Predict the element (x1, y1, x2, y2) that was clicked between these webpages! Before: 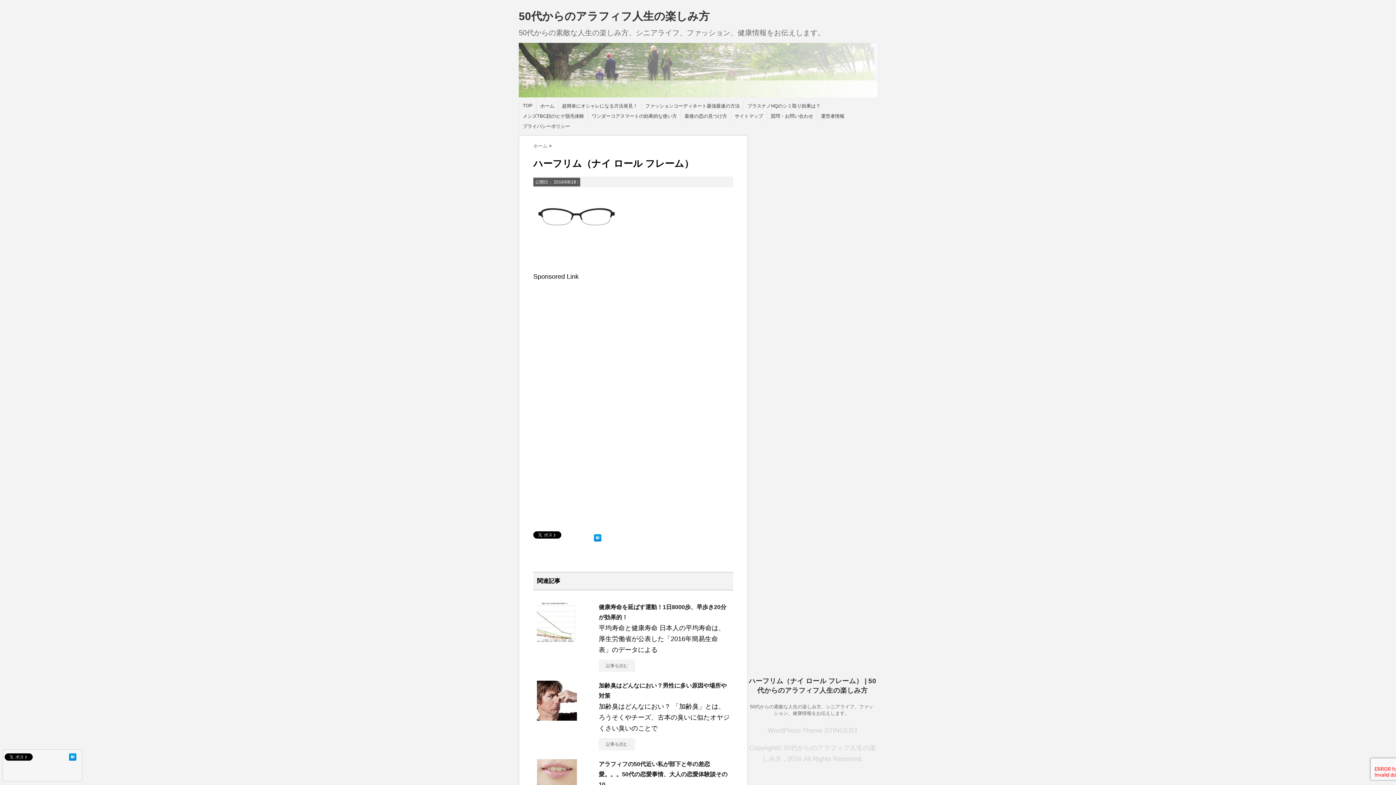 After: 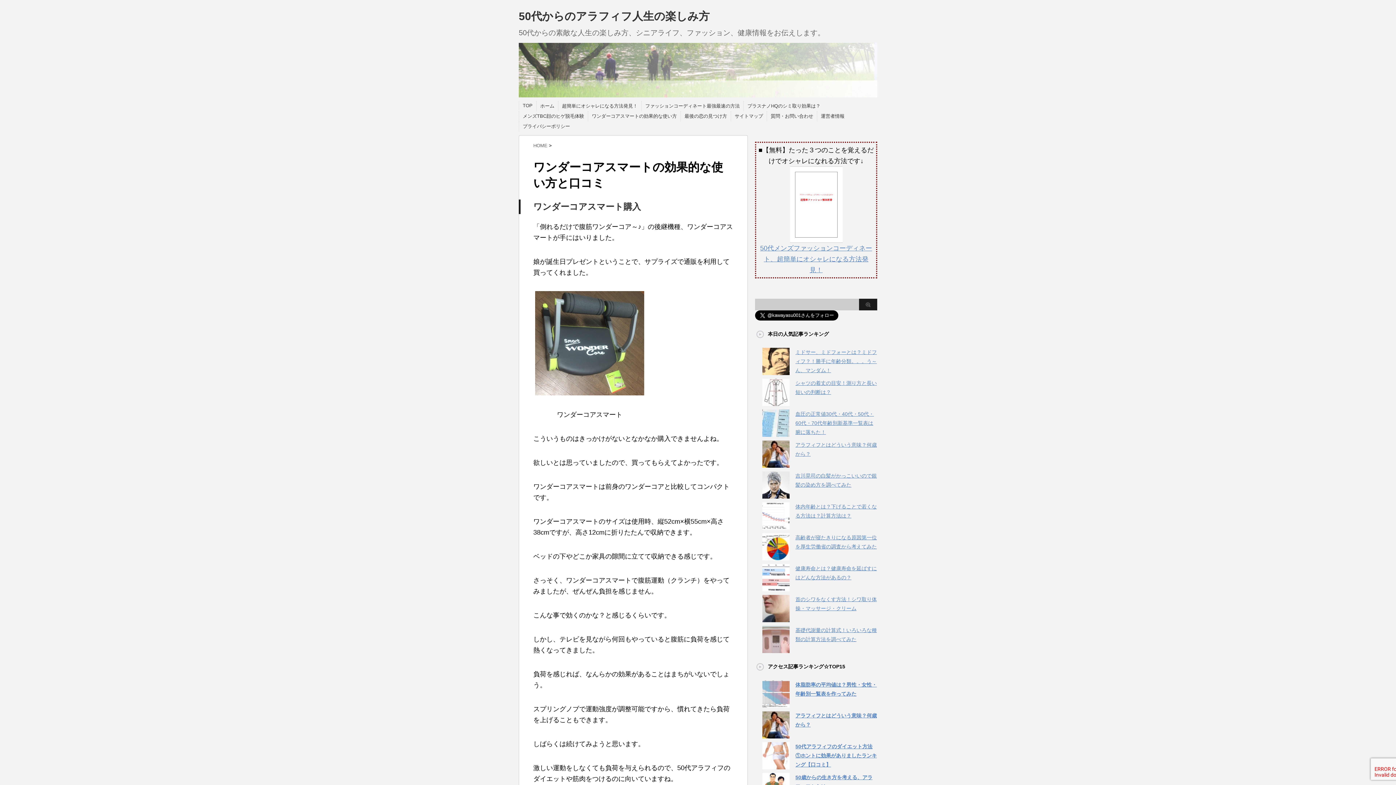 Action: bbox: (592, 113, 677, 119) label: ワンダーコアスマートの効果的な使い方